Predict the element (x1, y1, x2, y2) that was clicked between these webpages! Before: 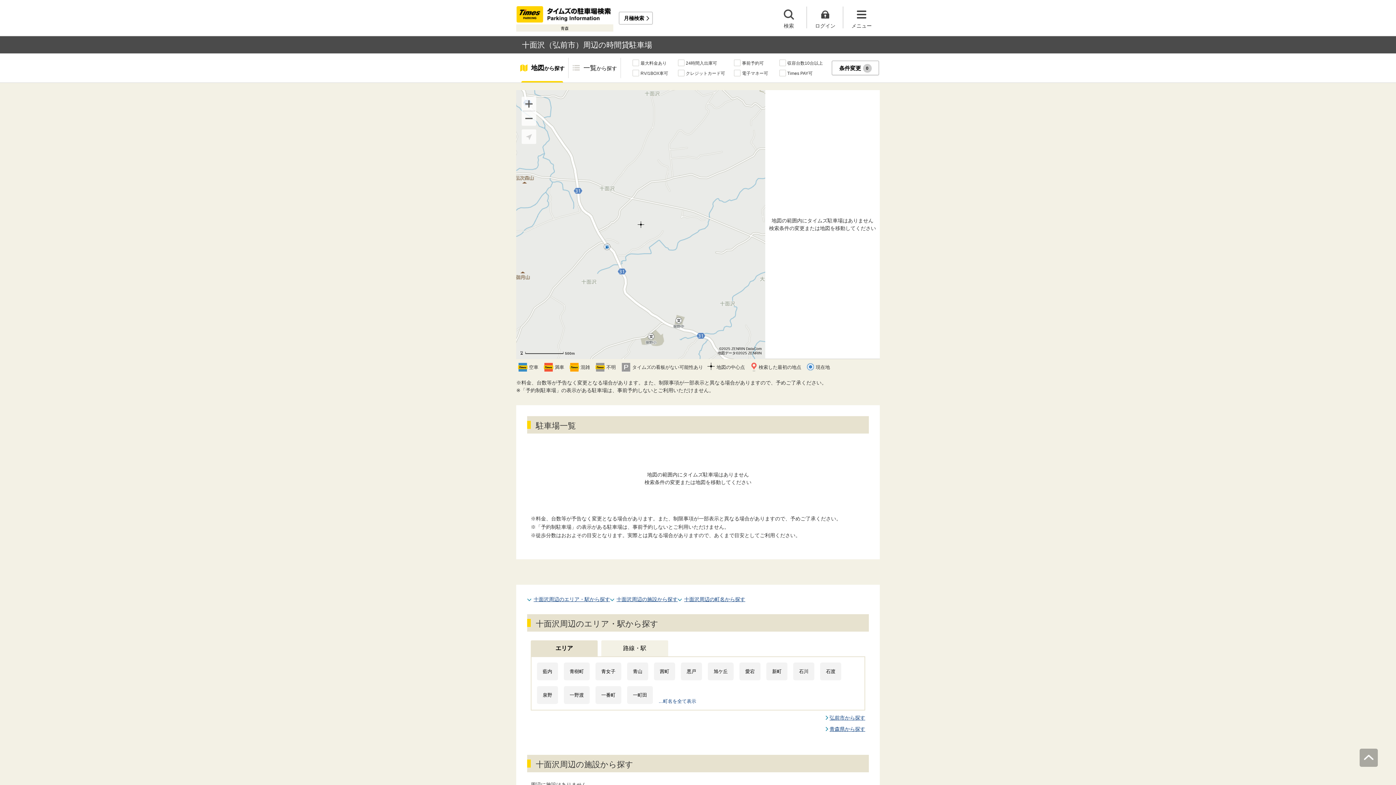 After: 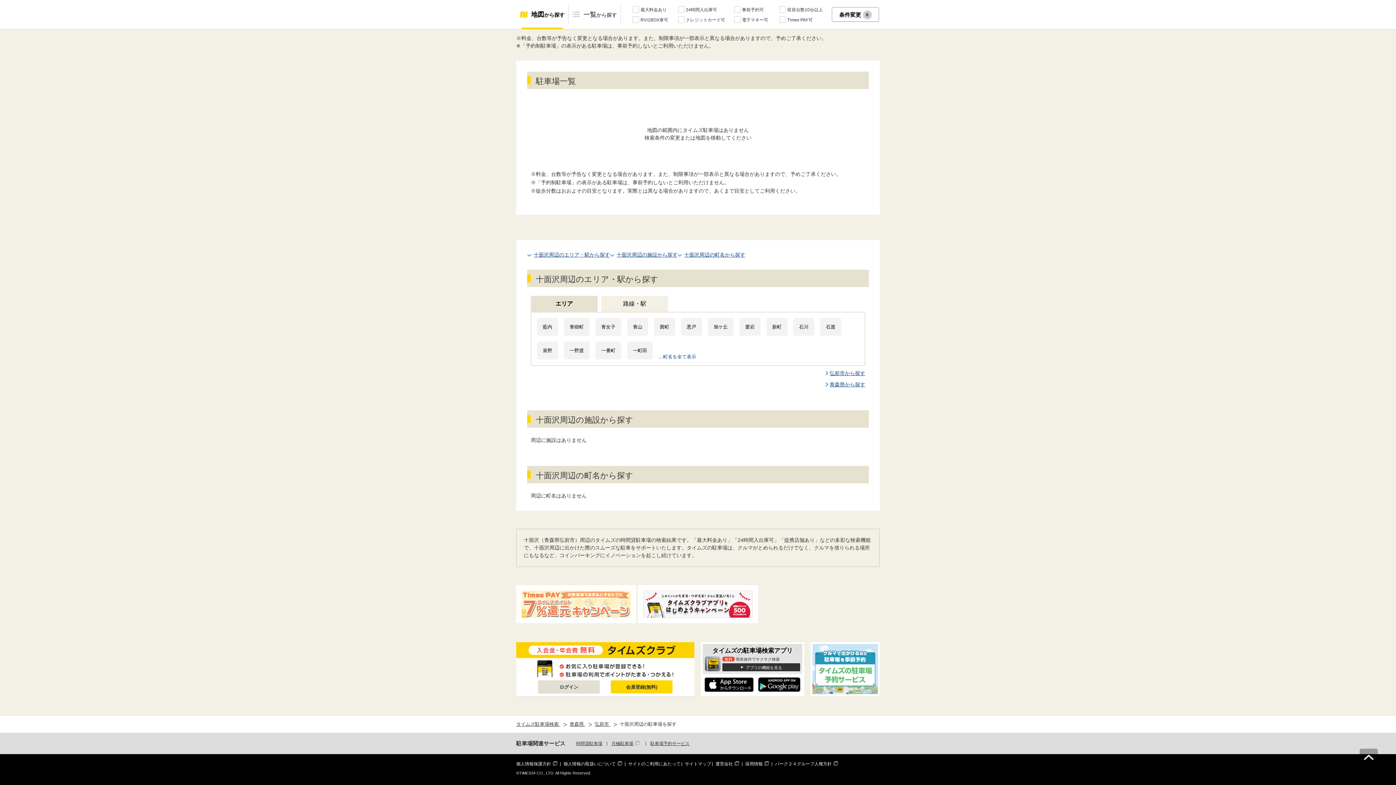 Action: label: 十面沢周辺のエリア・駅から探す bbox: (527, 596, 610, 602)